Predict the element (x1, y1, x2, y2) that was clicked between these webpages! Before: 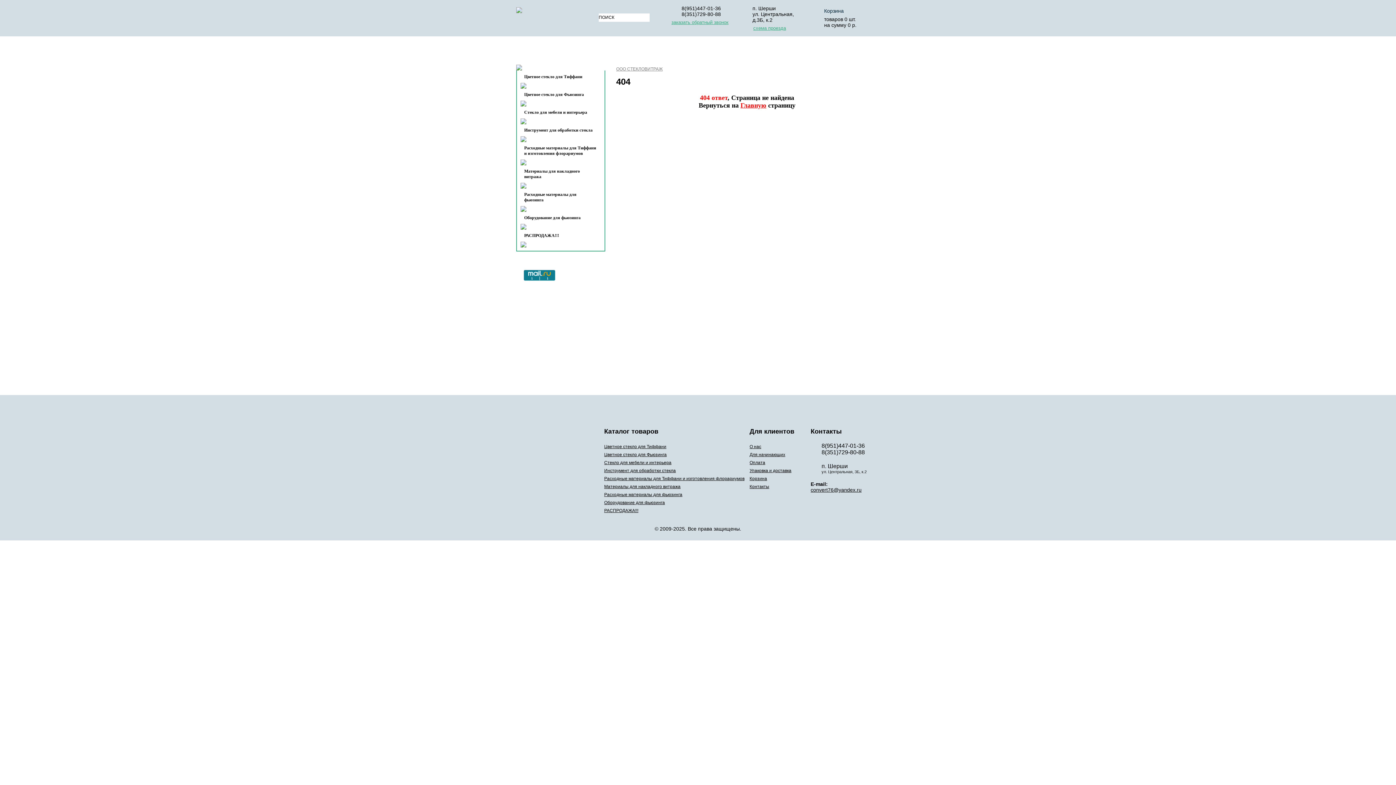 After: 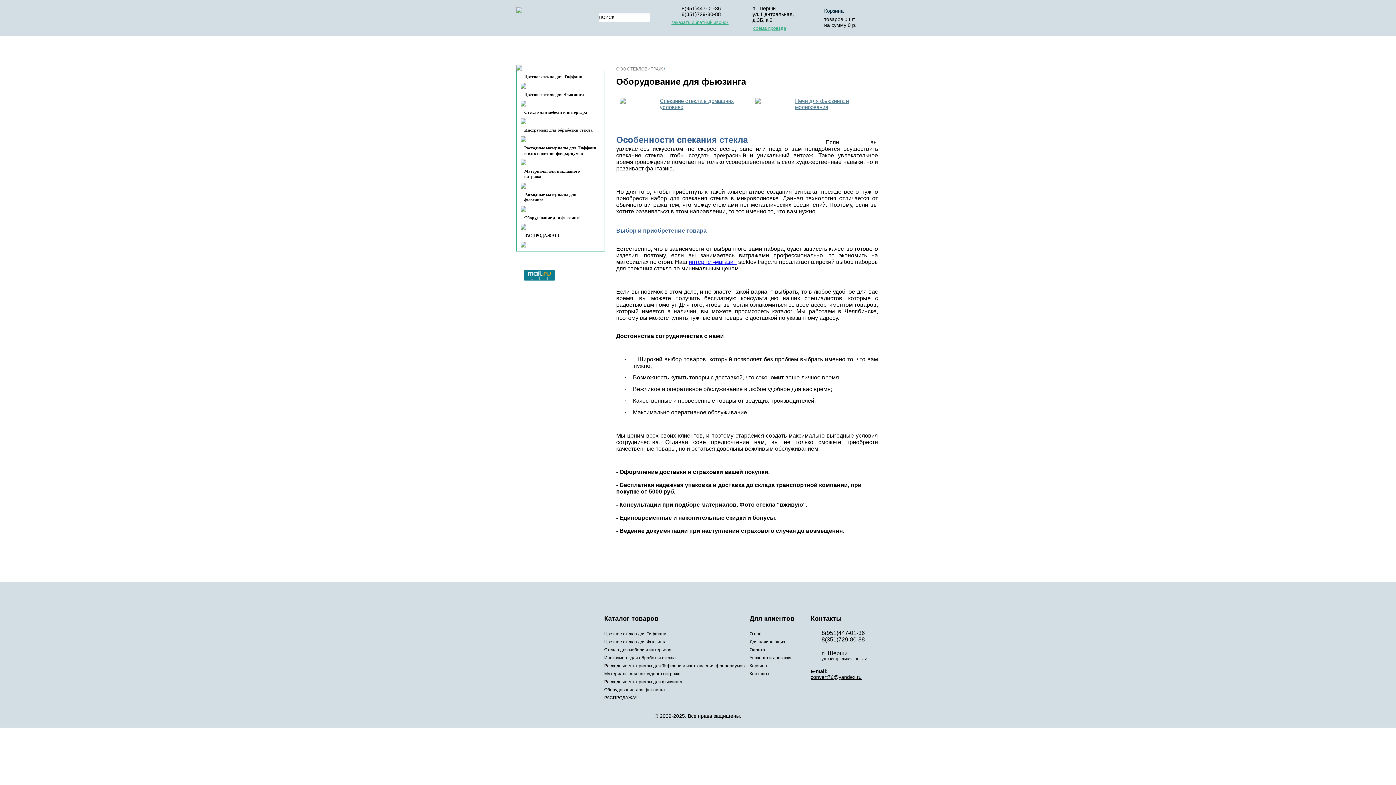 Action: bbox: (524, 215, 596, 220) label: Оборудование для фьюзинга